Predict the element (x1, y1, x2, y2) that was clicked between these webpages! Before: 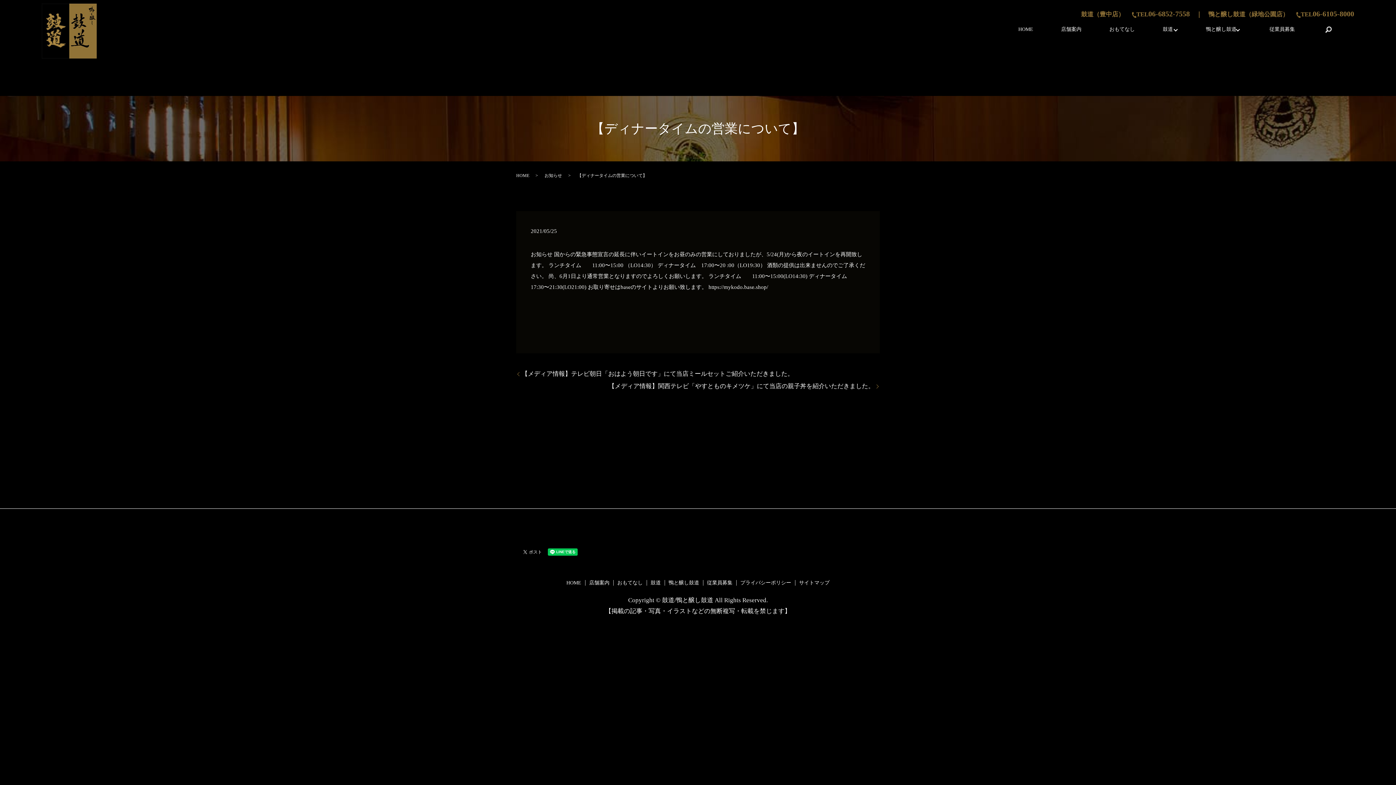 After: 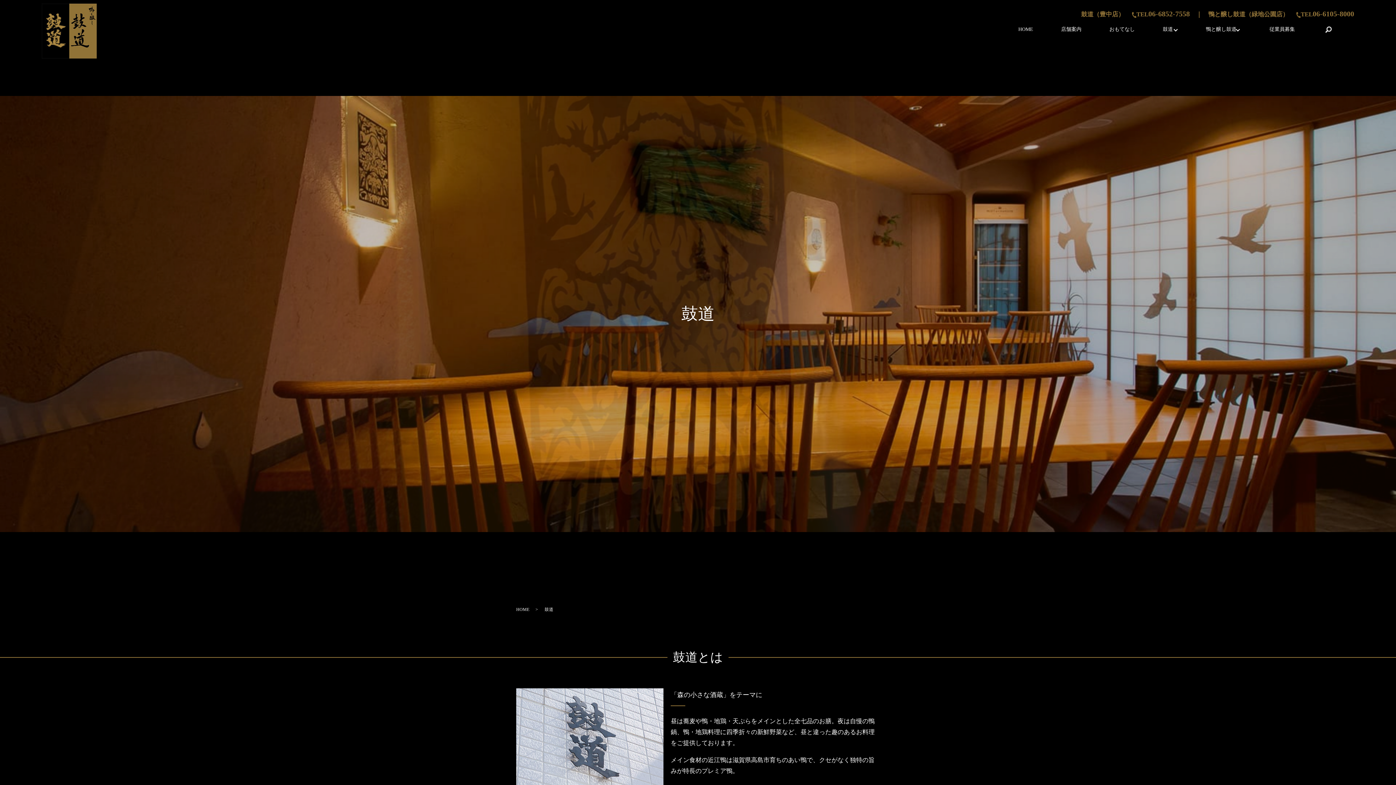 Action: bbox: (649, 577, 662, 588) label: 鼓道